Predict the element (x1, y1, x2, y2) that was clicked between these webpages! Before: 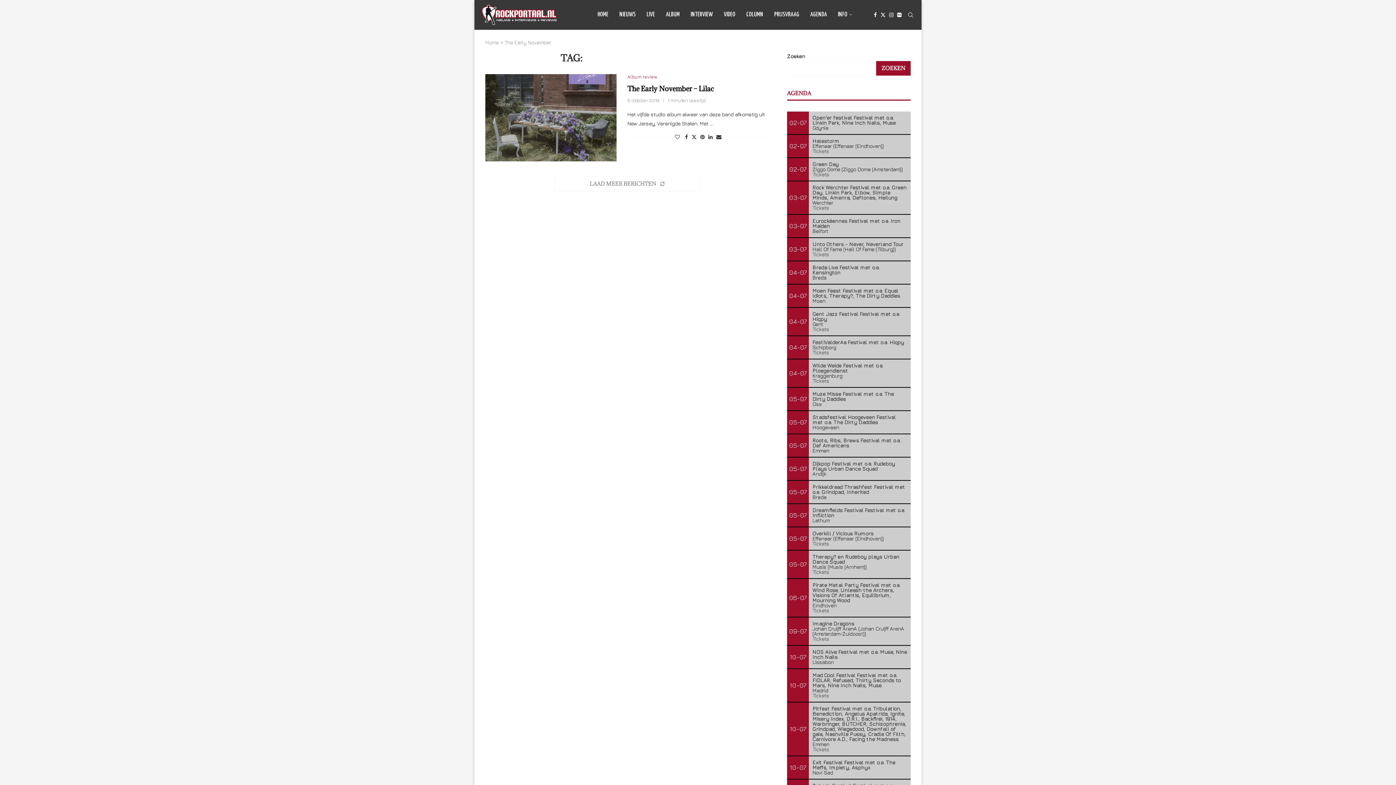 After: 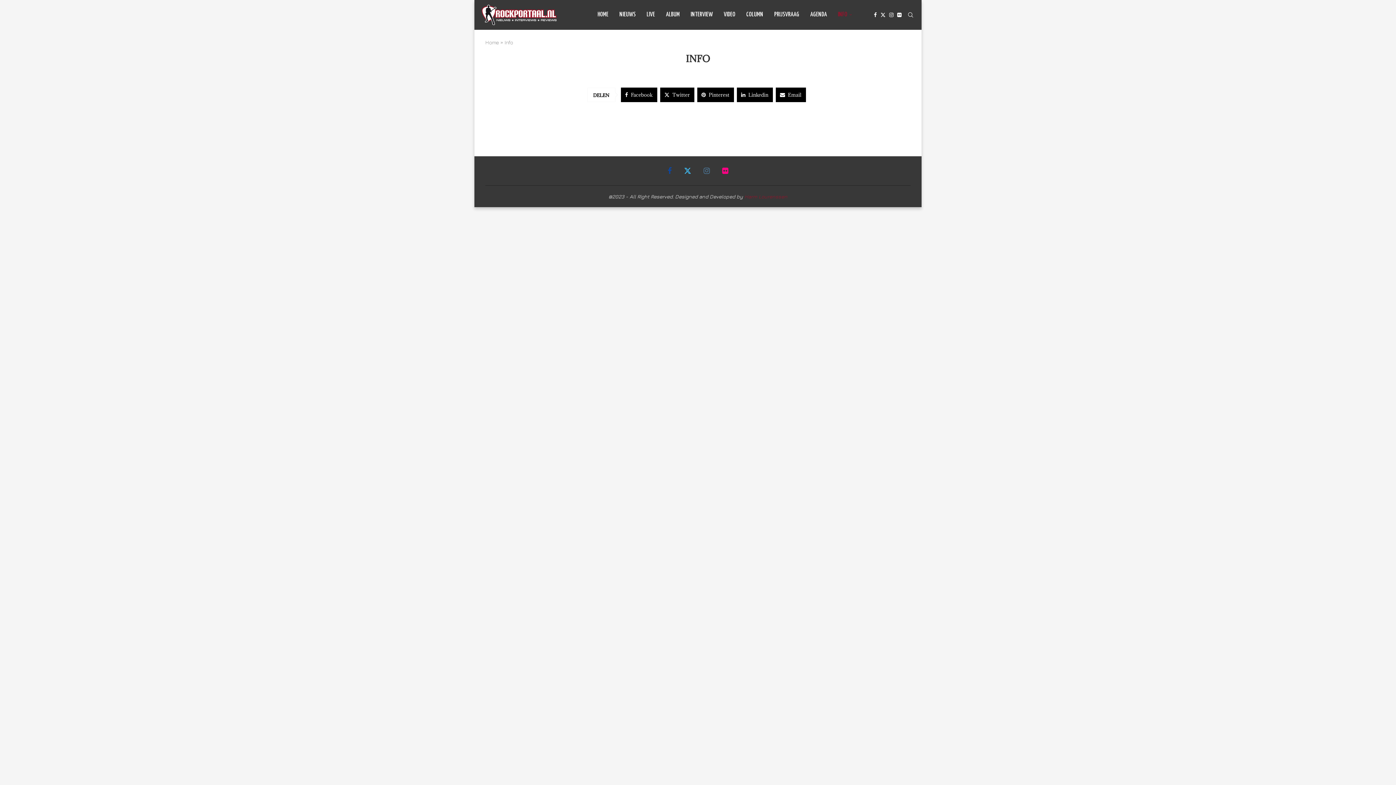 Action: bbox: (838, 0, 852, 29) label: INFO